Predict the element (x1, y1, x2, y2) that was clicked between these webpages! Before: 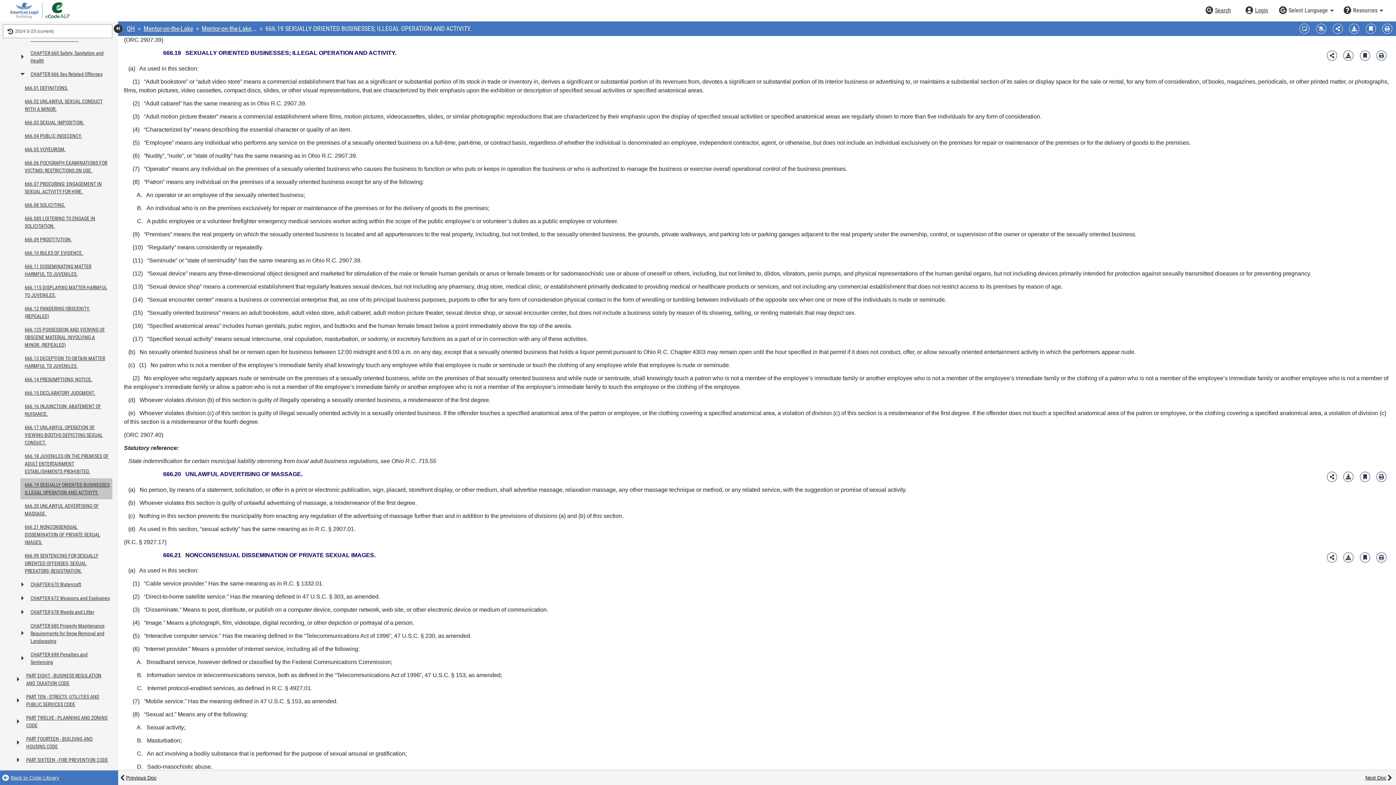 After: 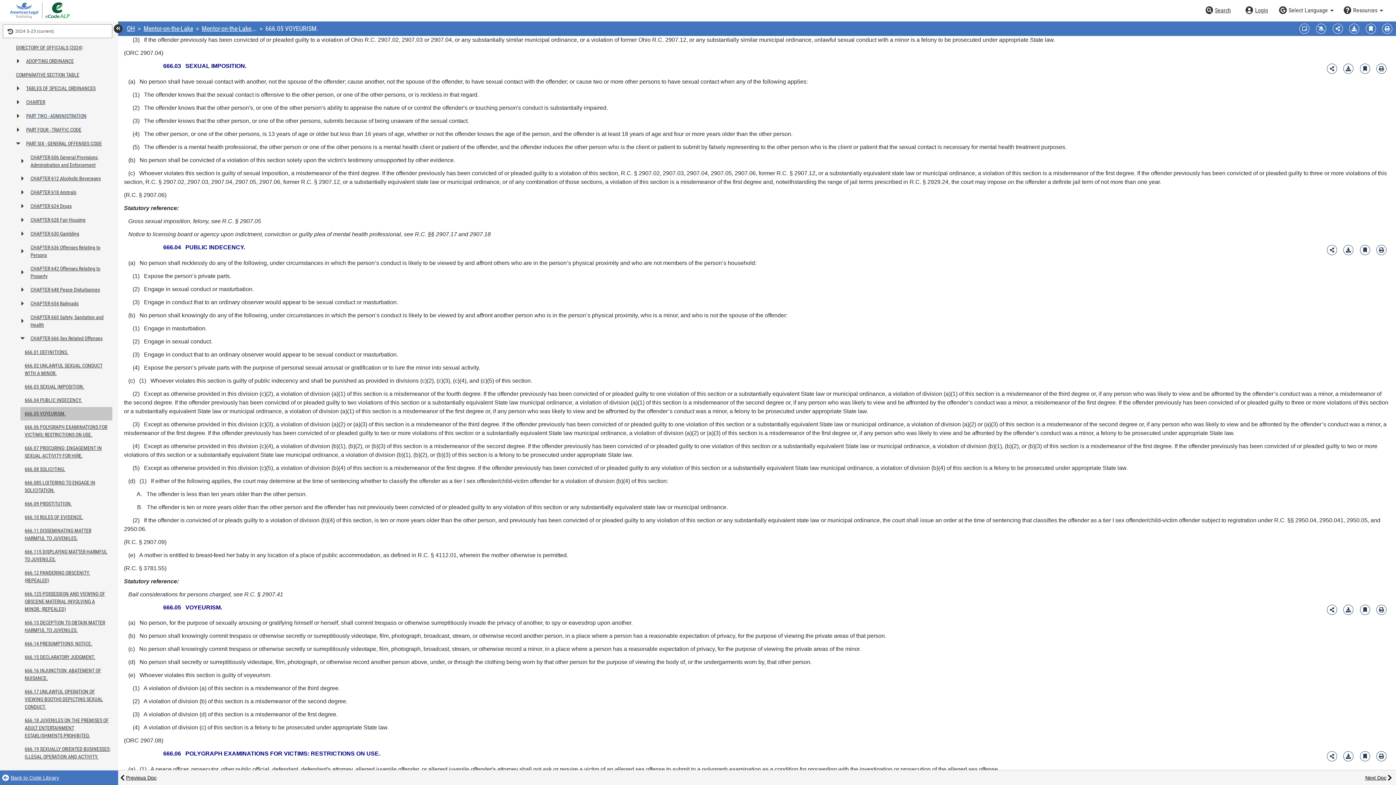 Action: label: 666.03 SEXUAL IMPOSITION. bbox: (23, 116, 112, 129)